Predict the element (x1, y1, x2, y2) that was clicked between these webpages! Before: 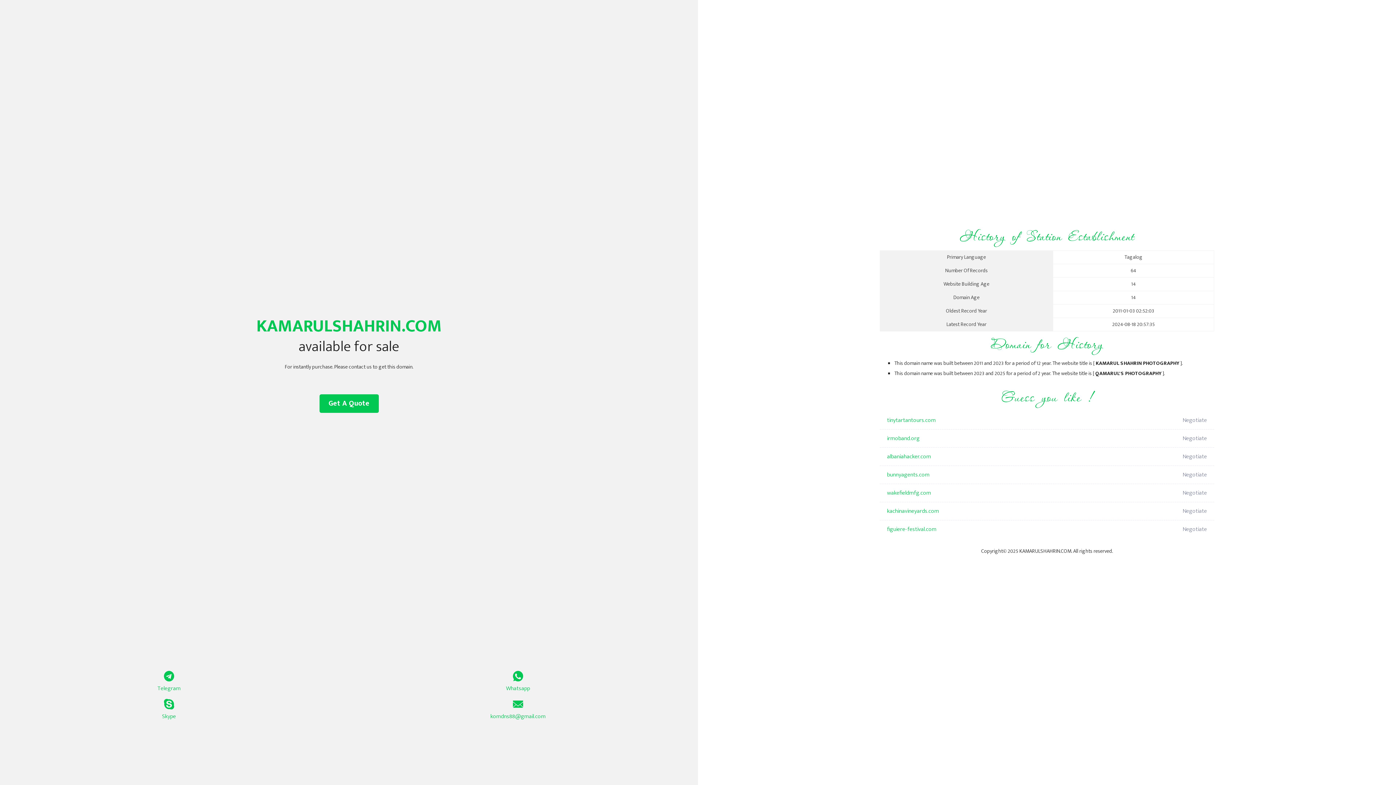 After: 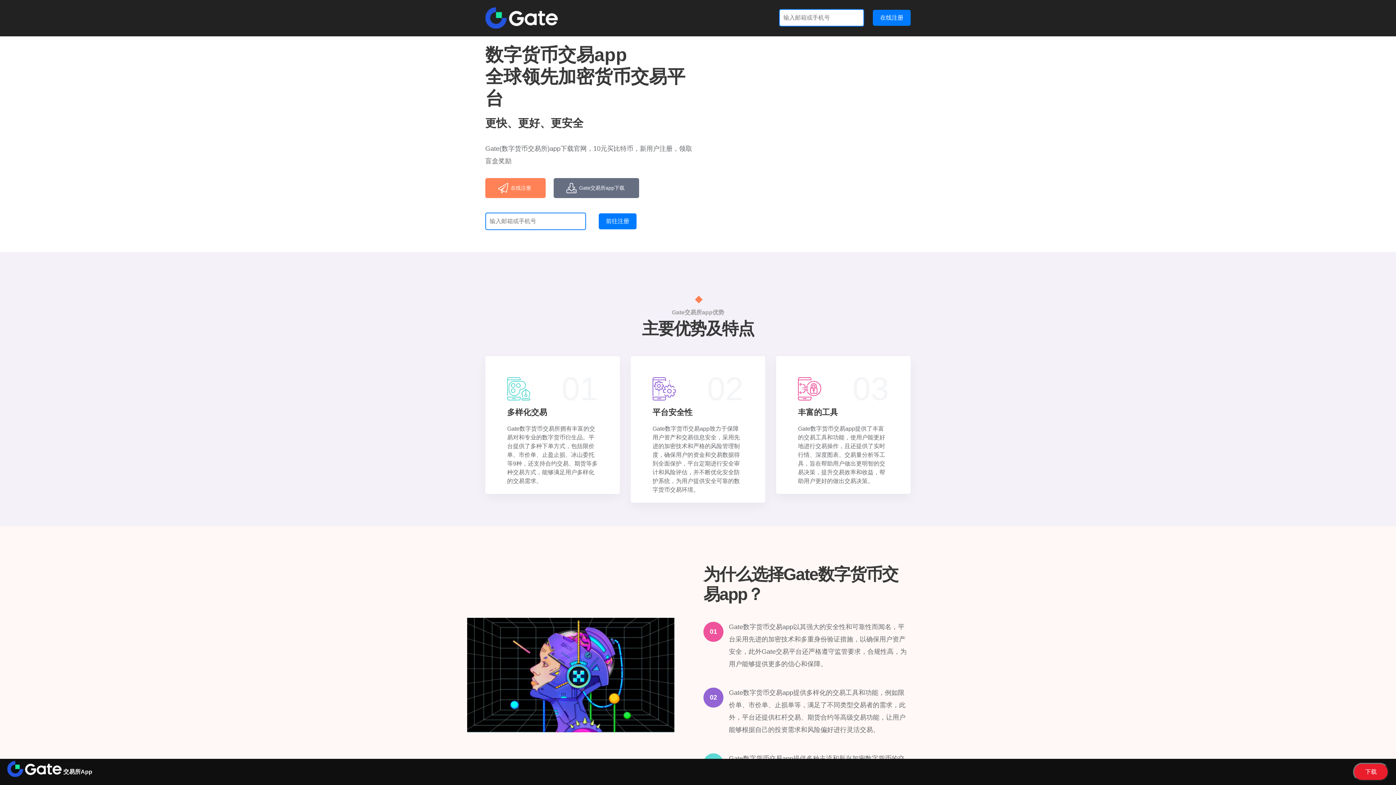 Action: label: kachinavineyards.com bbox: (887, 502, 1098, 520)